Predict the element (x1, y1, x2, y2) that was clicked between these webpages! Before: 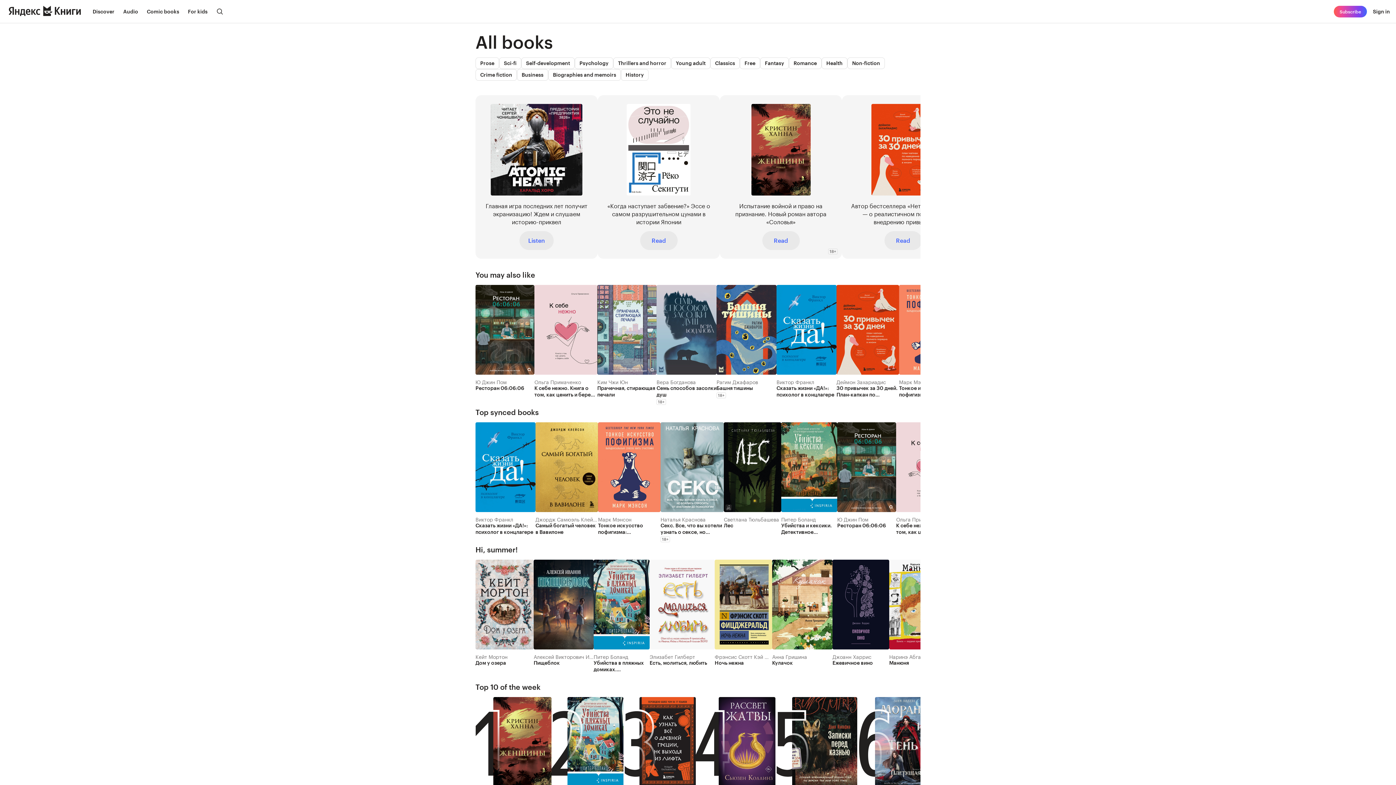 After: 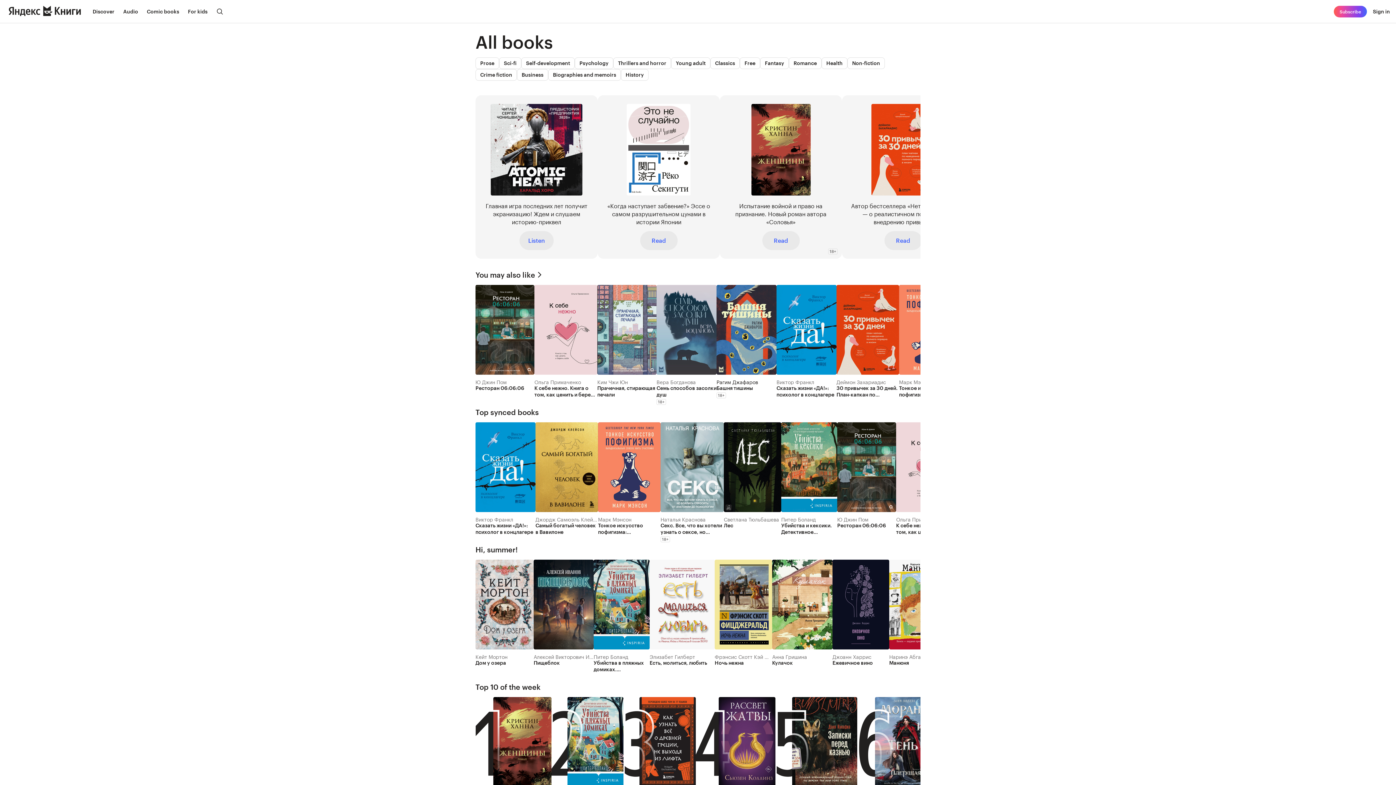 Action: bbox: (716, 377, 758, 385) label: Рагим Джафаров